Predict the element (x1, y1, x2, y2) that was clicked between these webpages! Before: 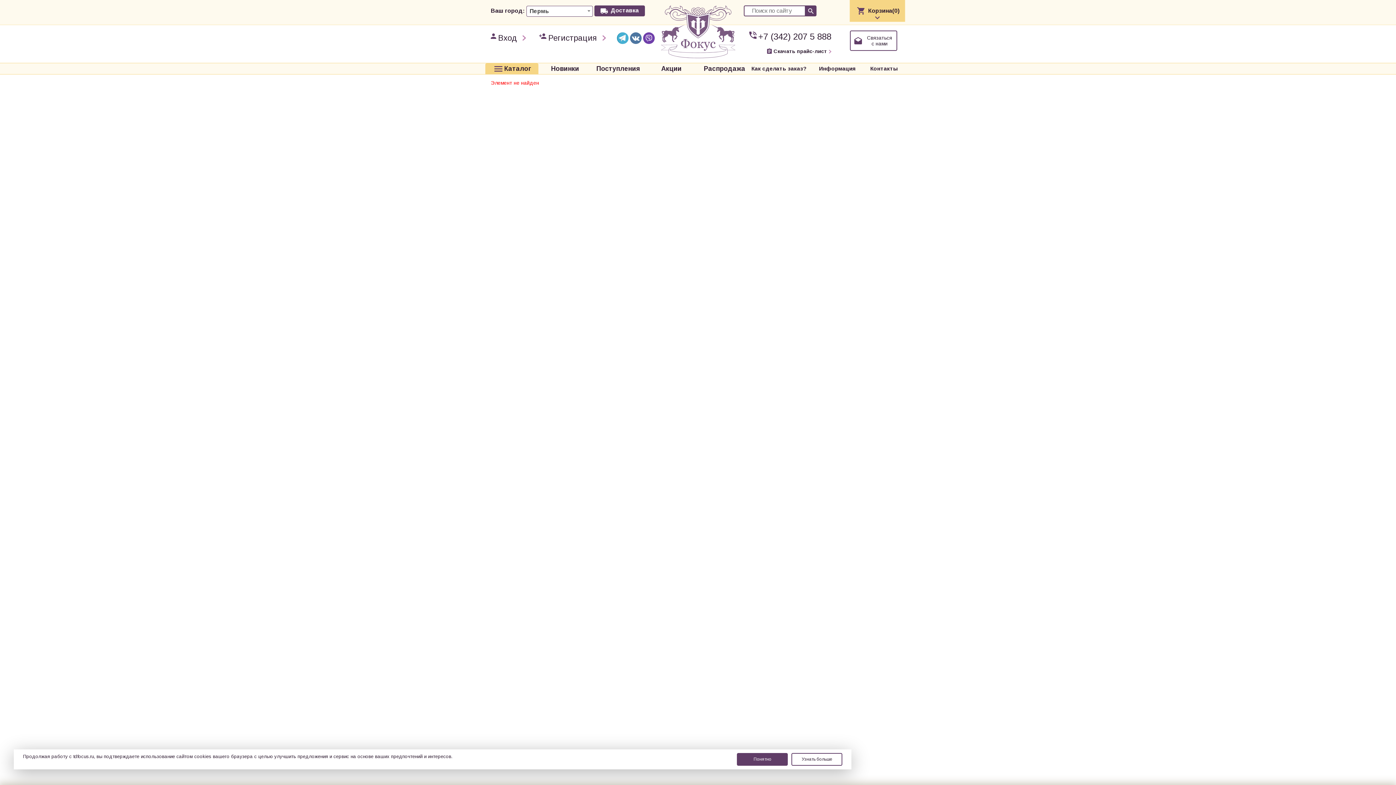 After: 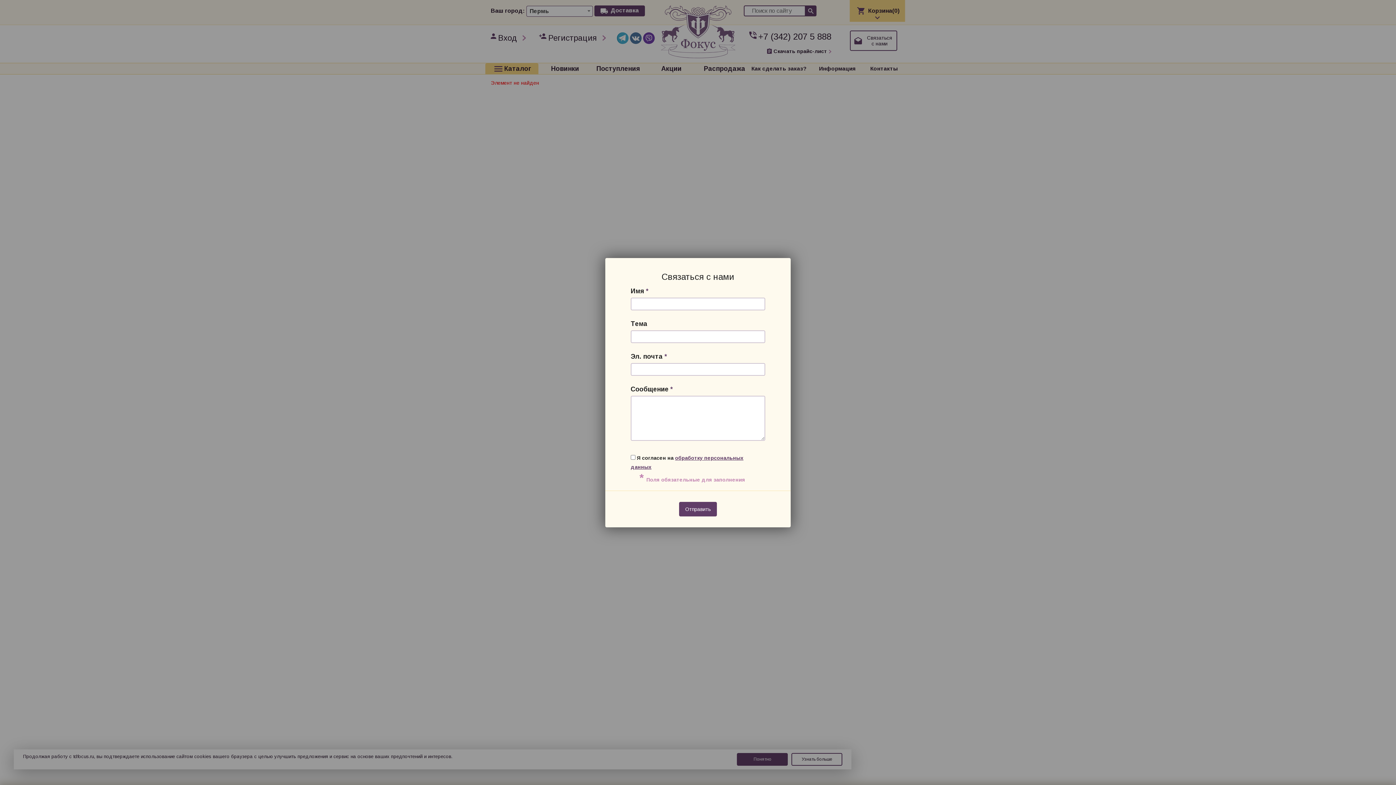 Action: bbox: (850, 30, 897, 50) label: Связаться с нами